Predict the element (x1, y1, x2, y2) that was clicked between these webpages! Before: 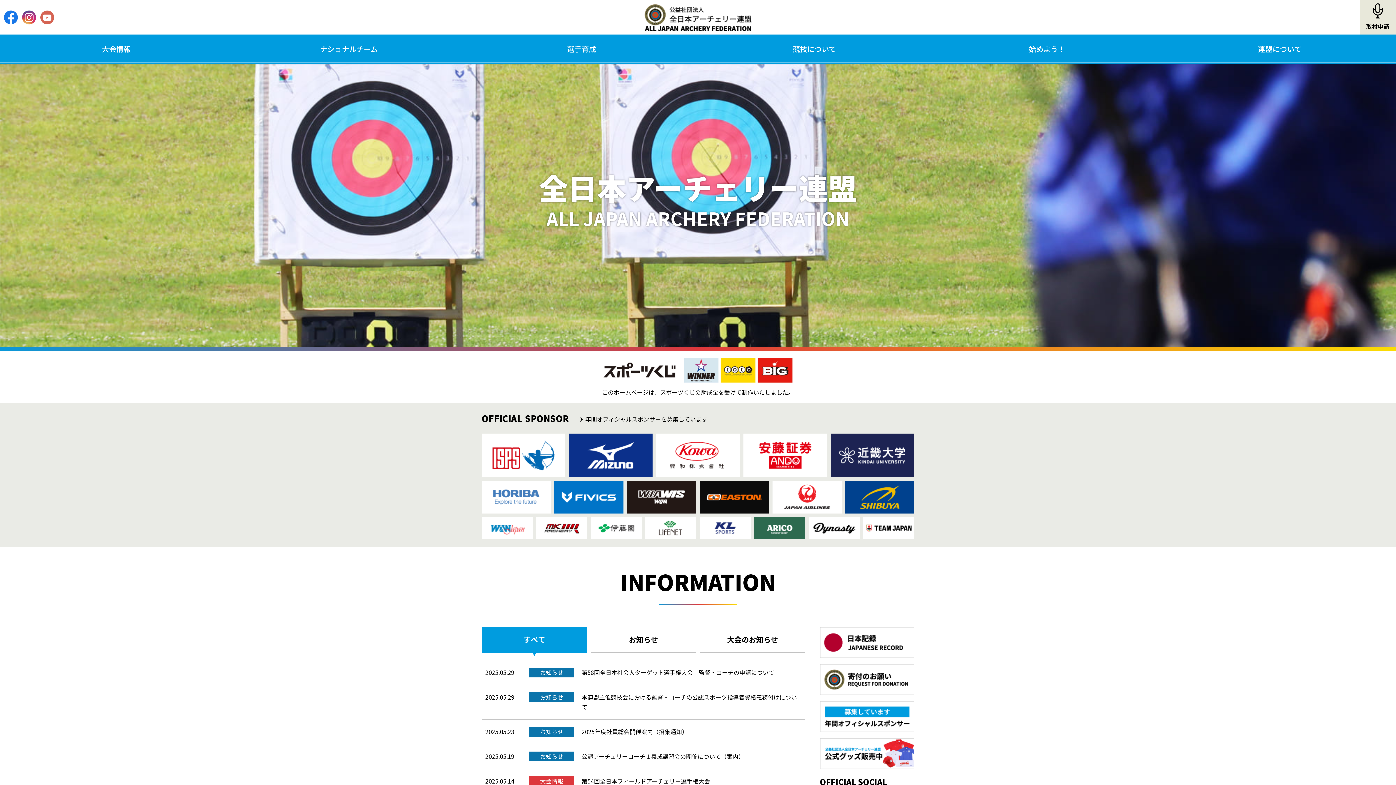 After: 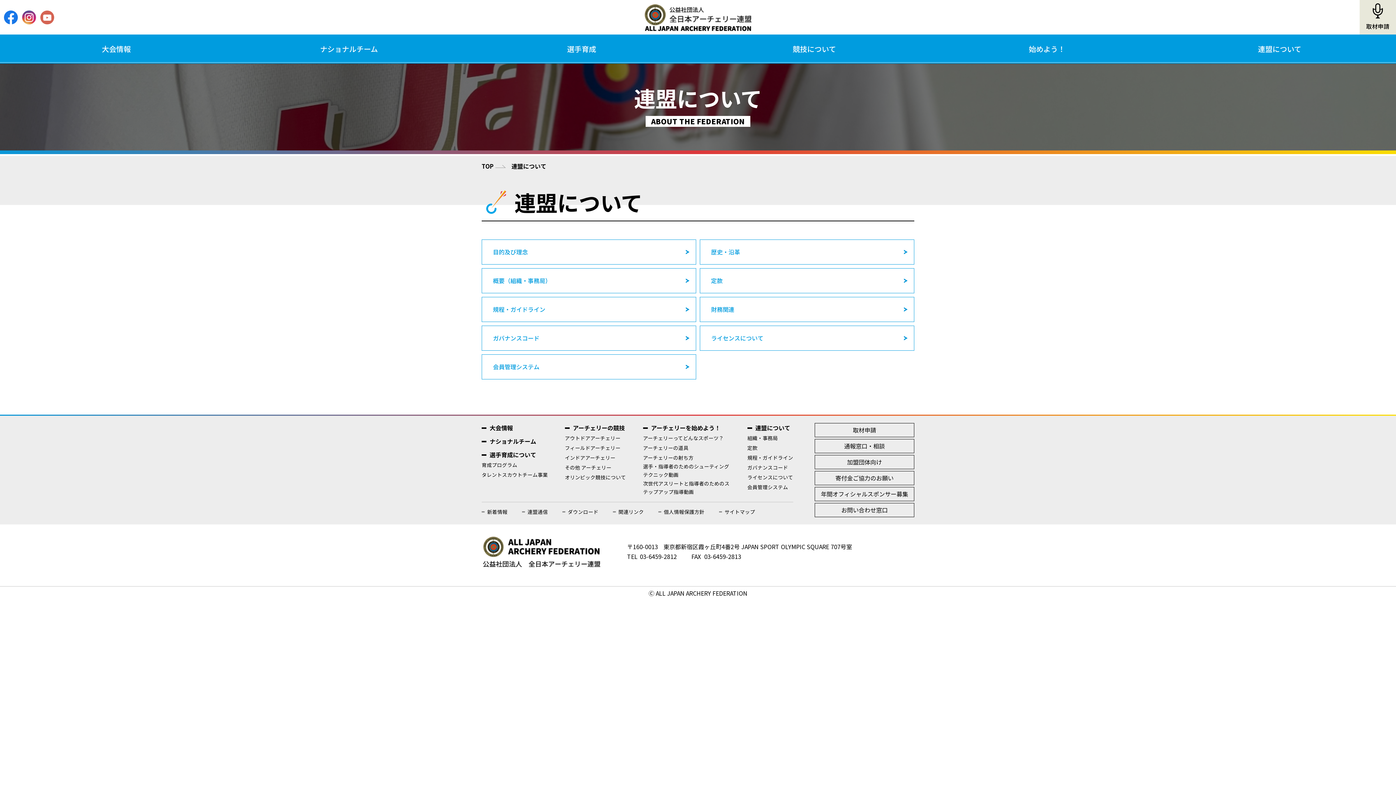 Action: label: 連盟について bbox: (1163, 34, 1396, 63)